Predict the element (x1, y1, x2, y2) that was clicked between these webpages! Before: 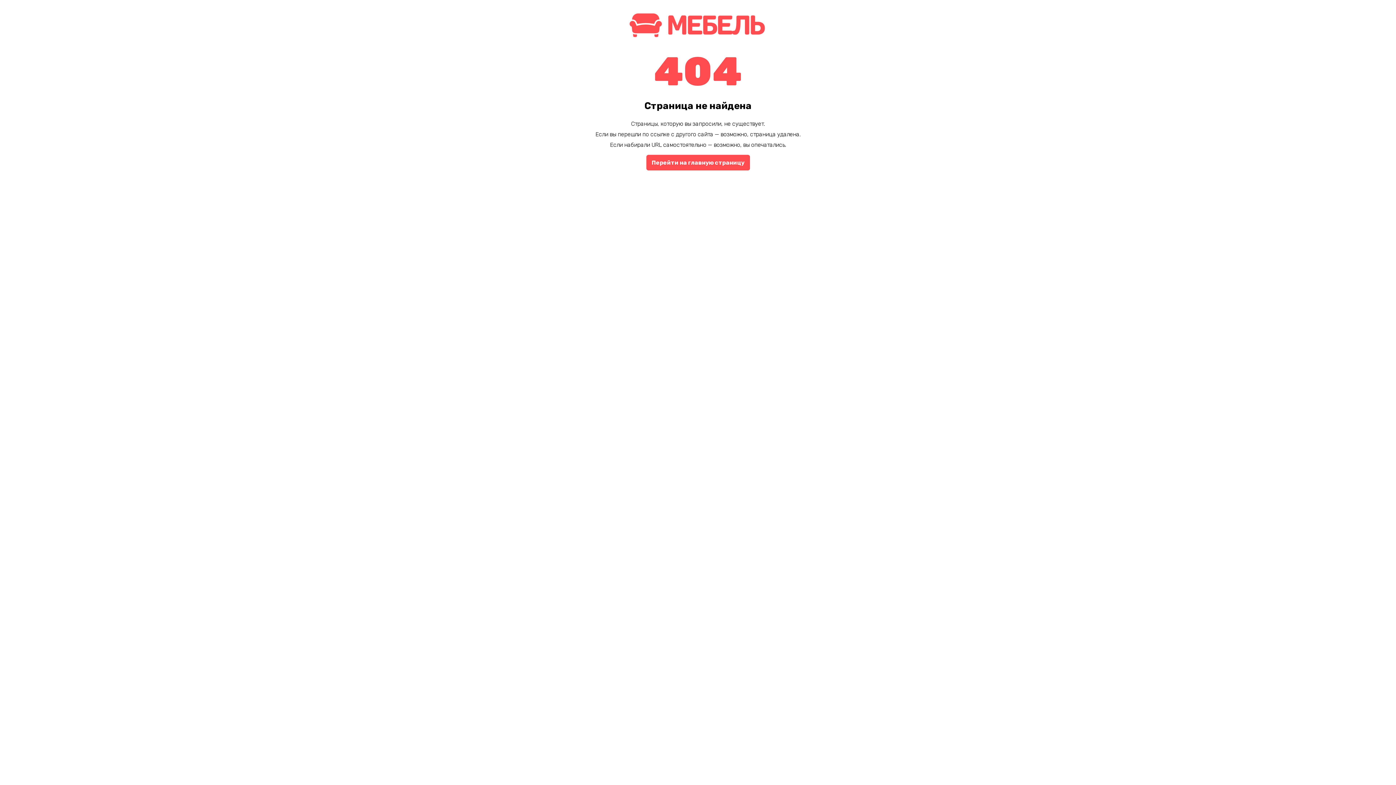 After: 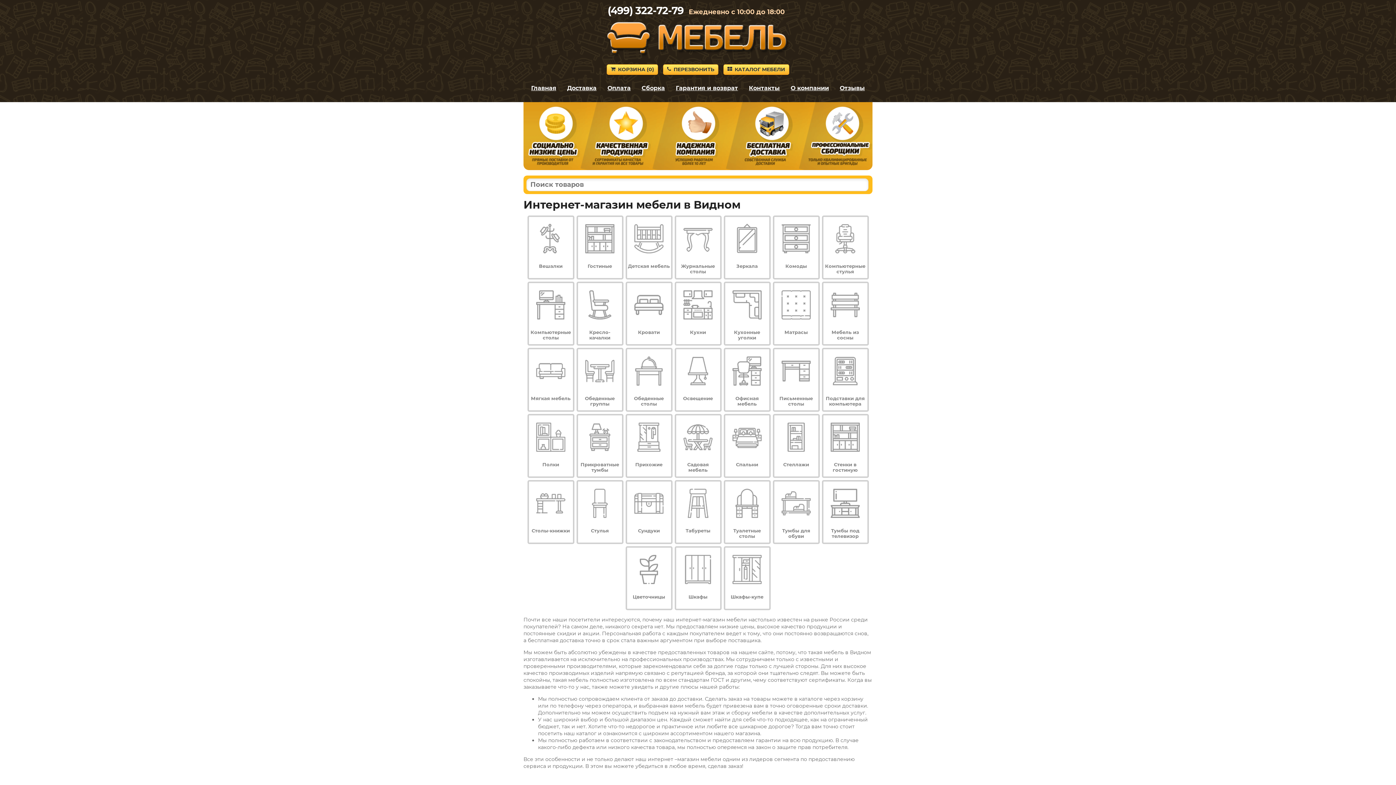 Action: label: Перейти на главную страницу bbox: (646, 154, 750, 170)